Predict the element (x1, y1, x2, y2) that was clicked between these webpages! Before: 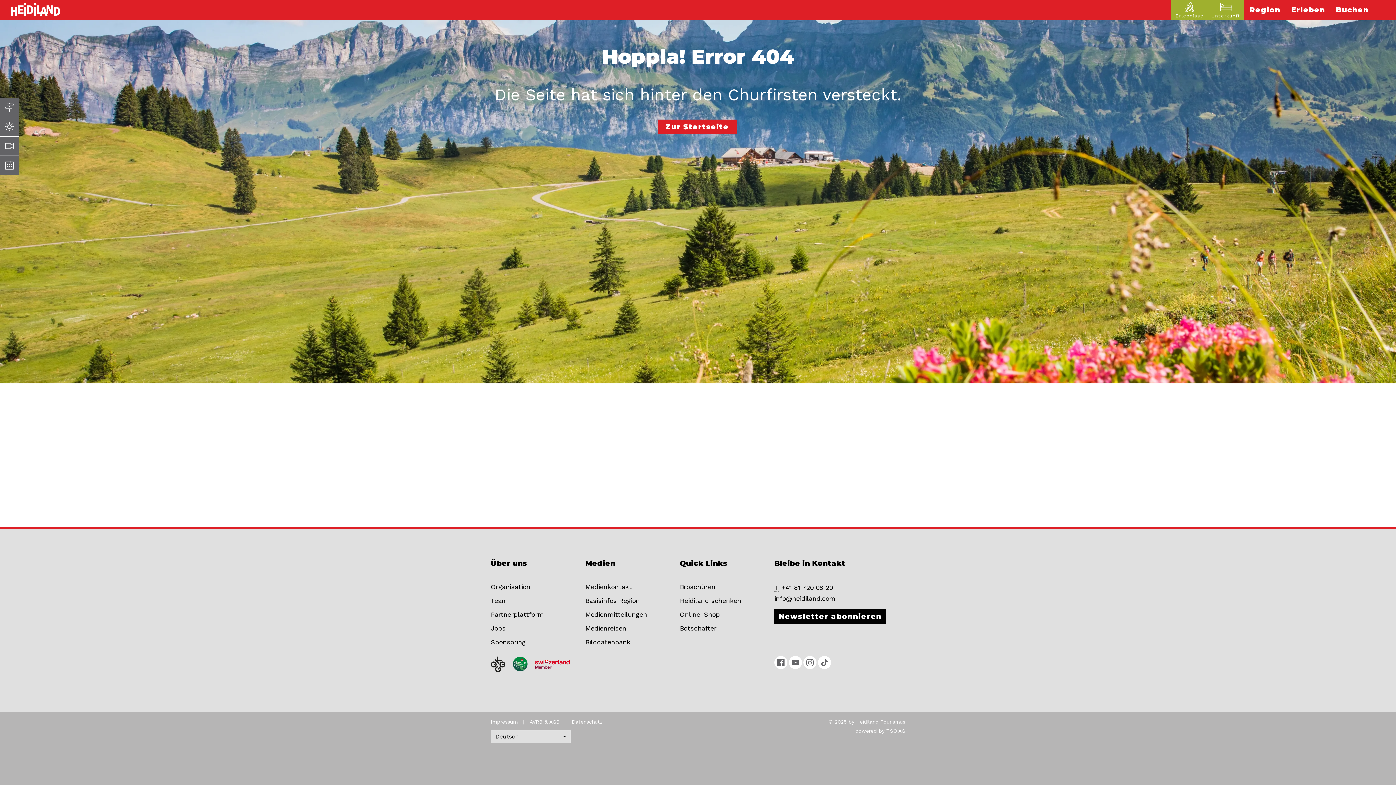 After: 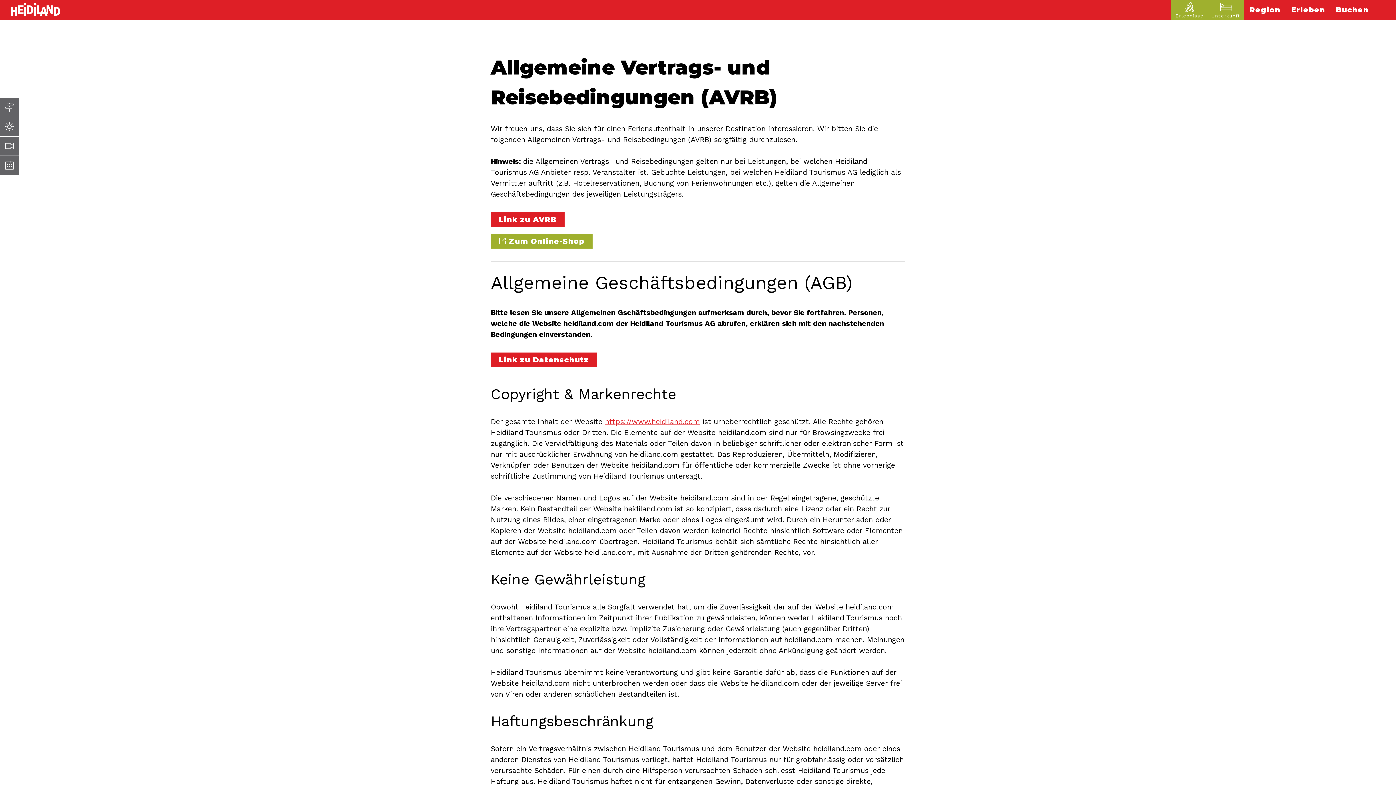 Action: label: AVRB & AGB bbox: (529, 717, 560, 726)